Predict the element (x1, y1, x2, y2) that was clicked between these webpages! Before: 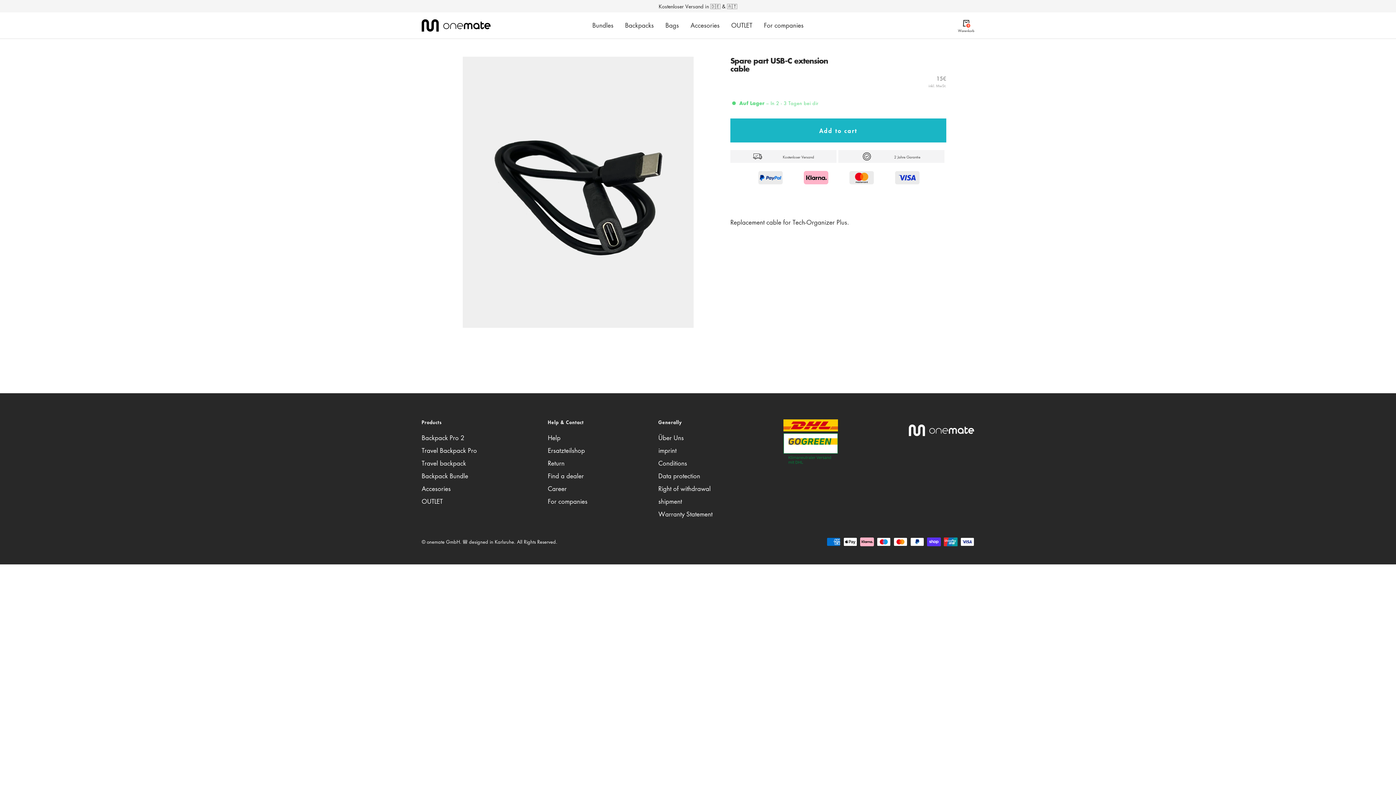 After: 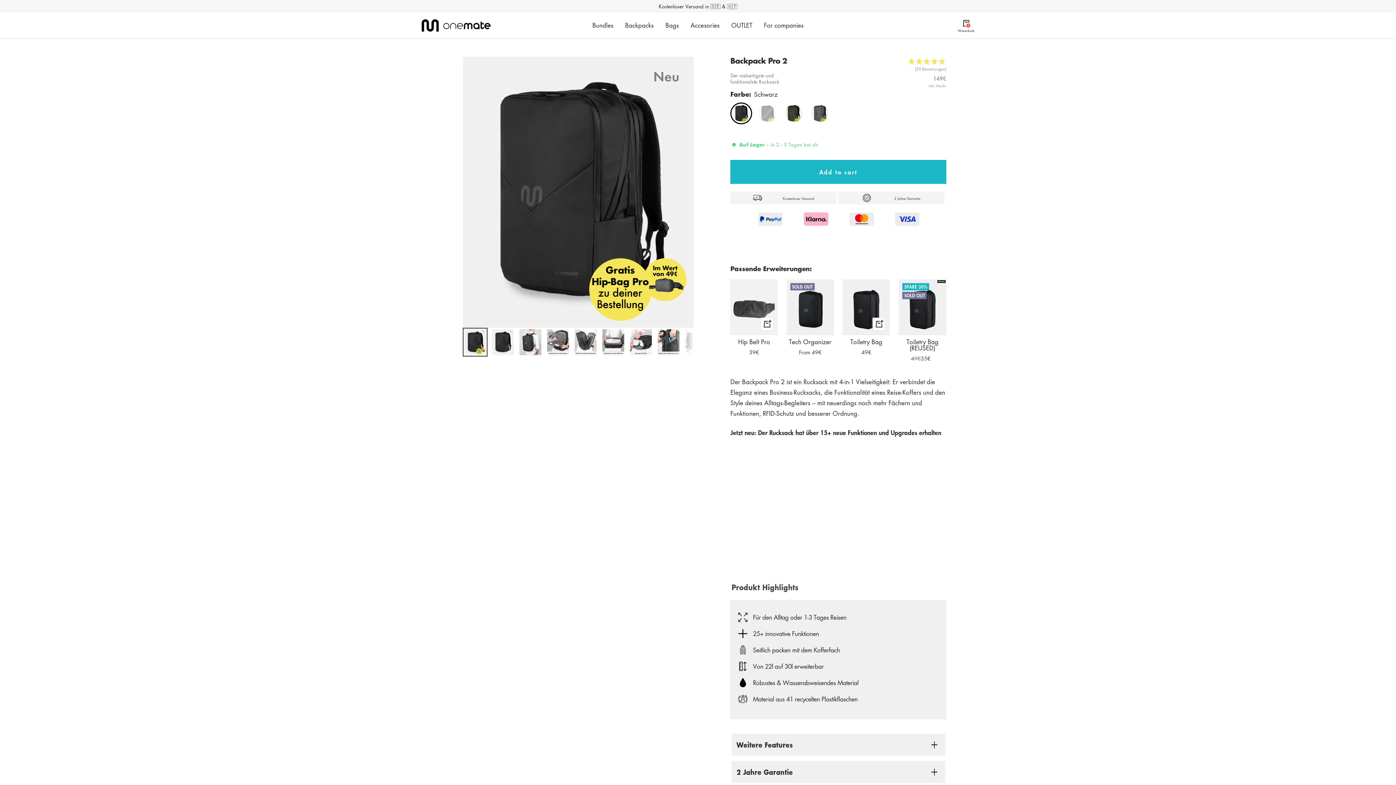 Action: bbox: (421, 432, 464, 443) label: Backpack Pro 2